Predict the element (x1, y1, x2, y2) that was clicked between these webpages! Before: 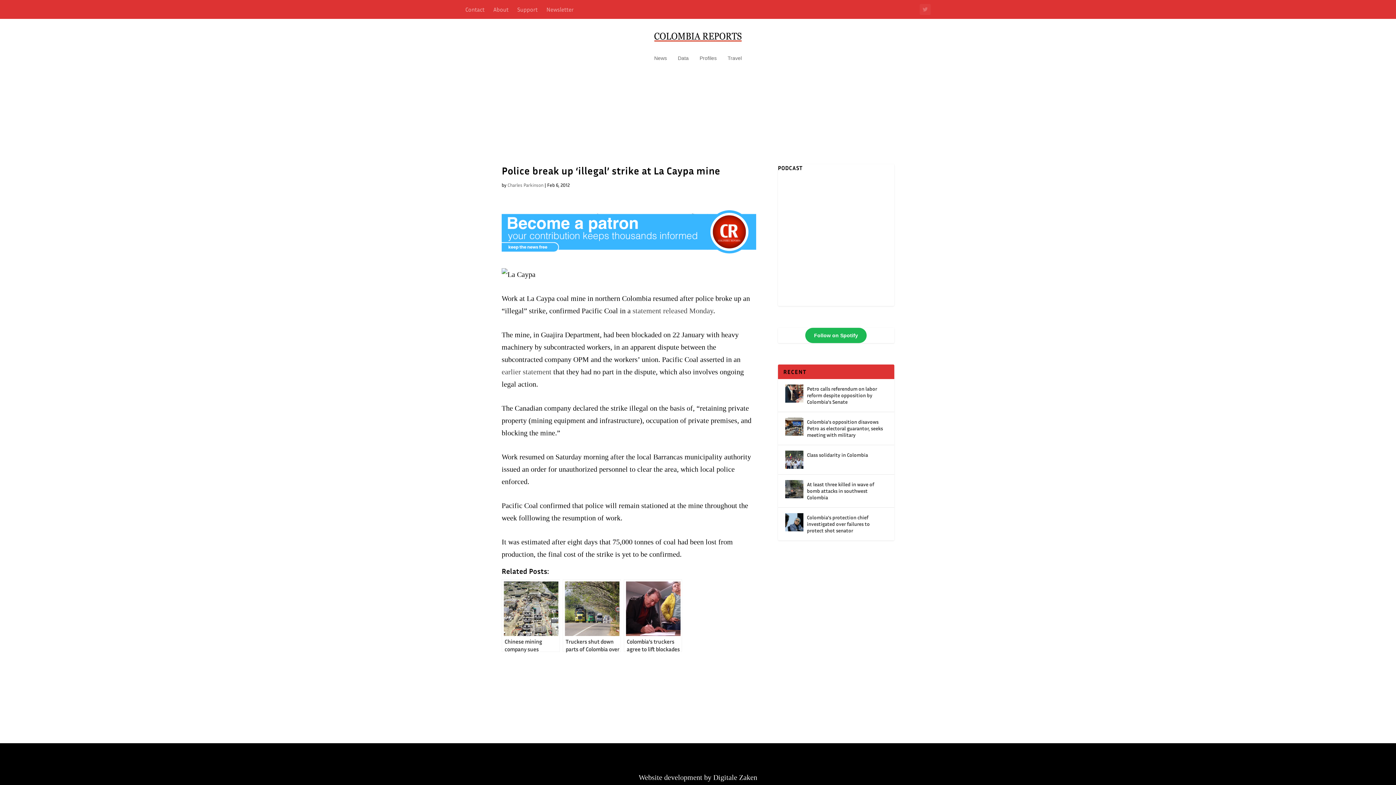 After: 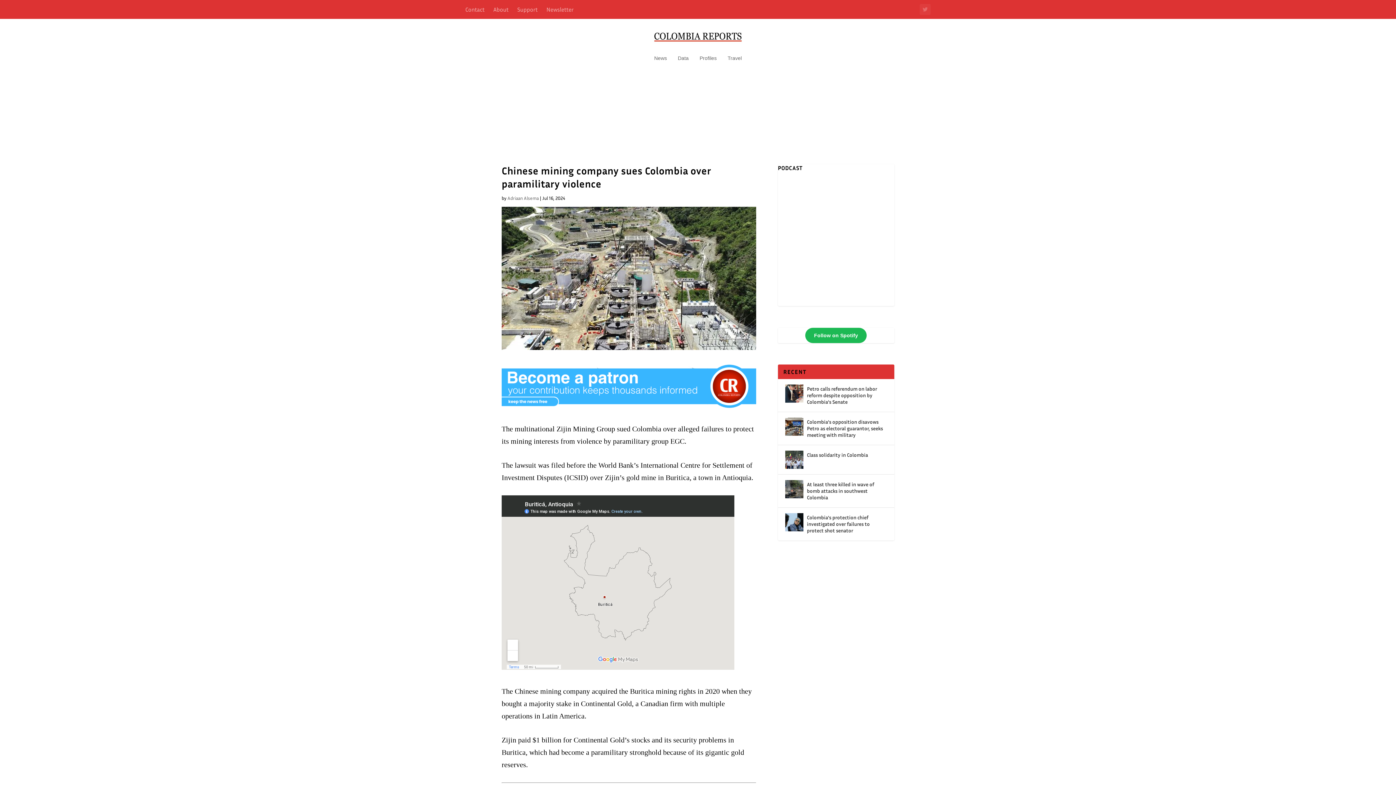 Action: label: Chinese mining company sues Colombia over paramilitary violence bbox: (501, 579, 560, 652)